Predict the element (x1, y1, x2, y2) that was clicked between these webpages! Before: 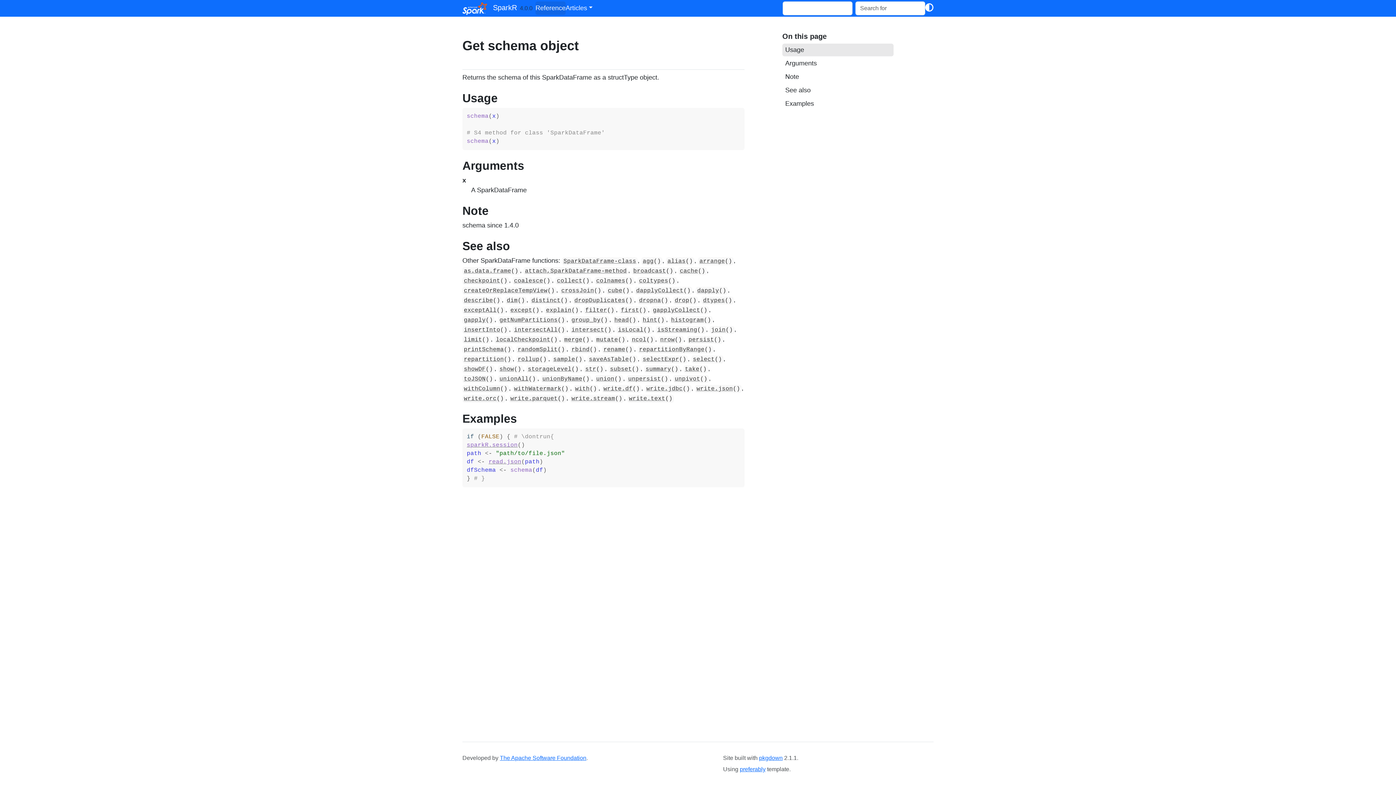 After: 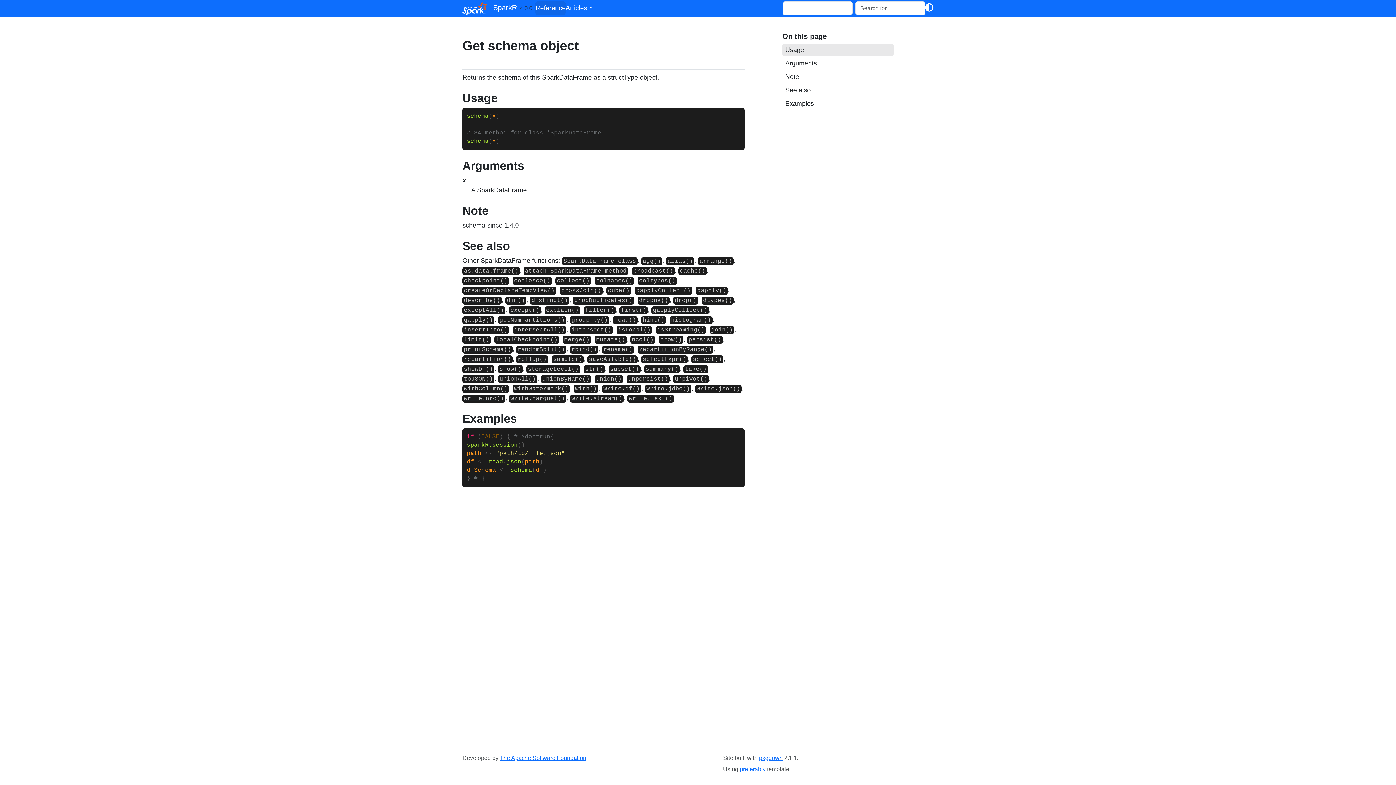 Action: label: github bbox: (925, 1, 933, 14)